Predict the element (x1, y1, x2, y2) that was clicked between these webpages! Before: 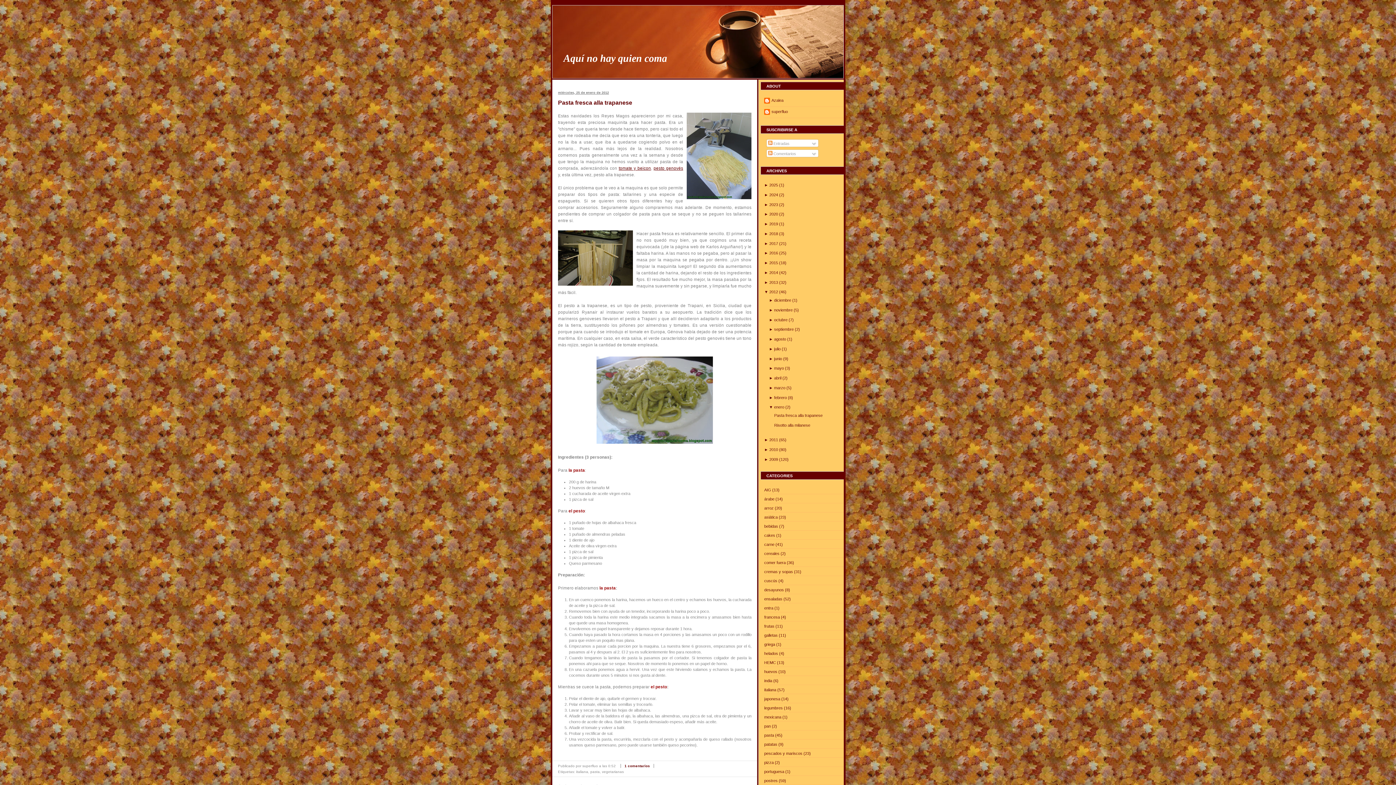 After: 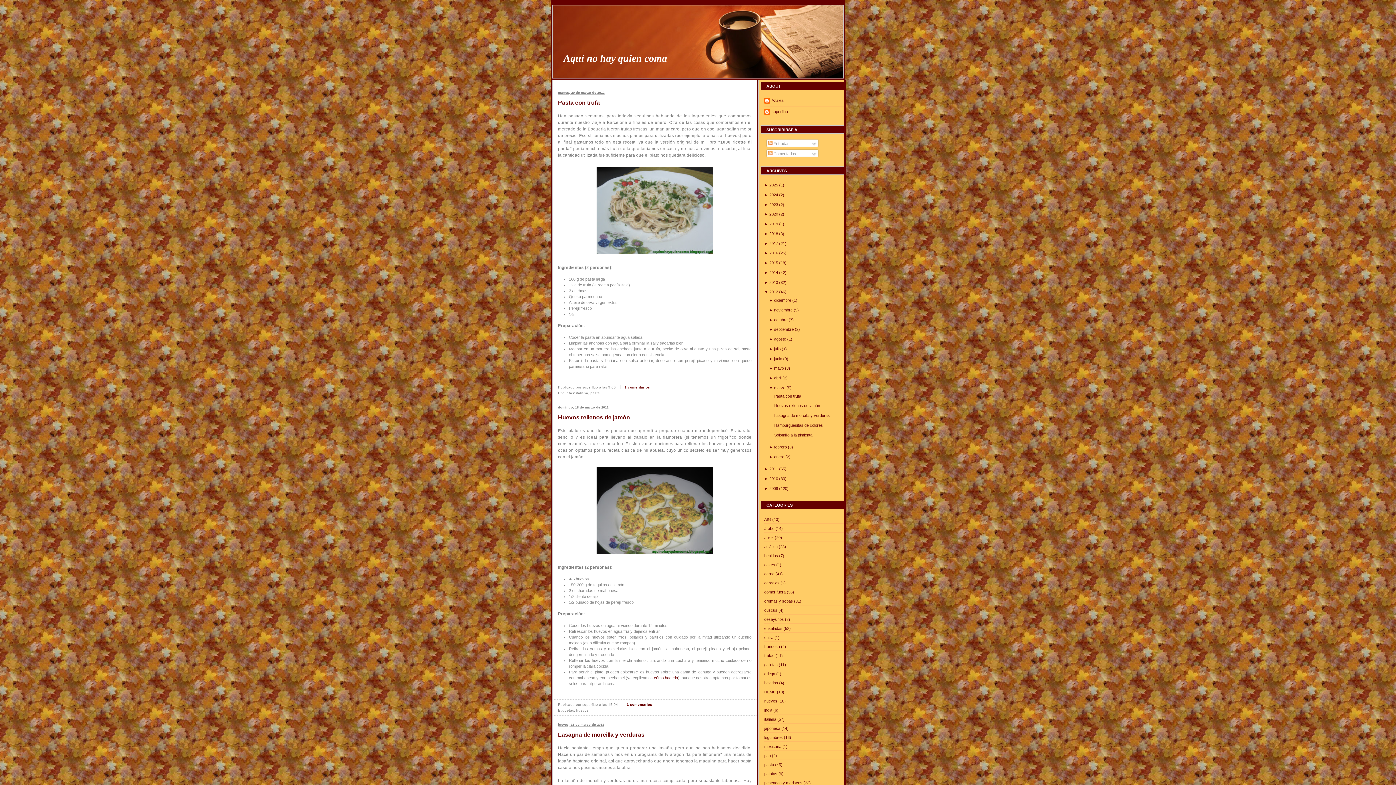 Action: bbox: (774, 385, 785, 390) label: marzo